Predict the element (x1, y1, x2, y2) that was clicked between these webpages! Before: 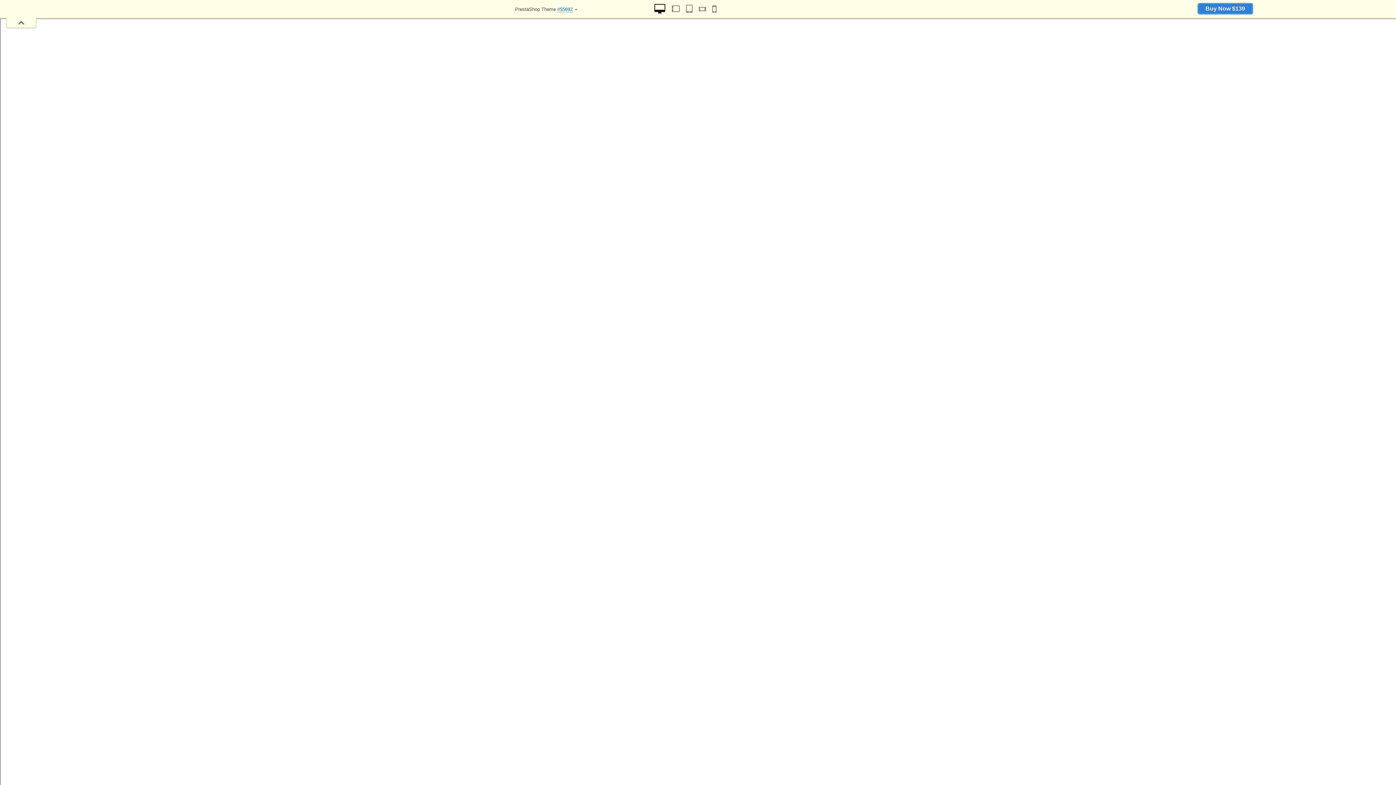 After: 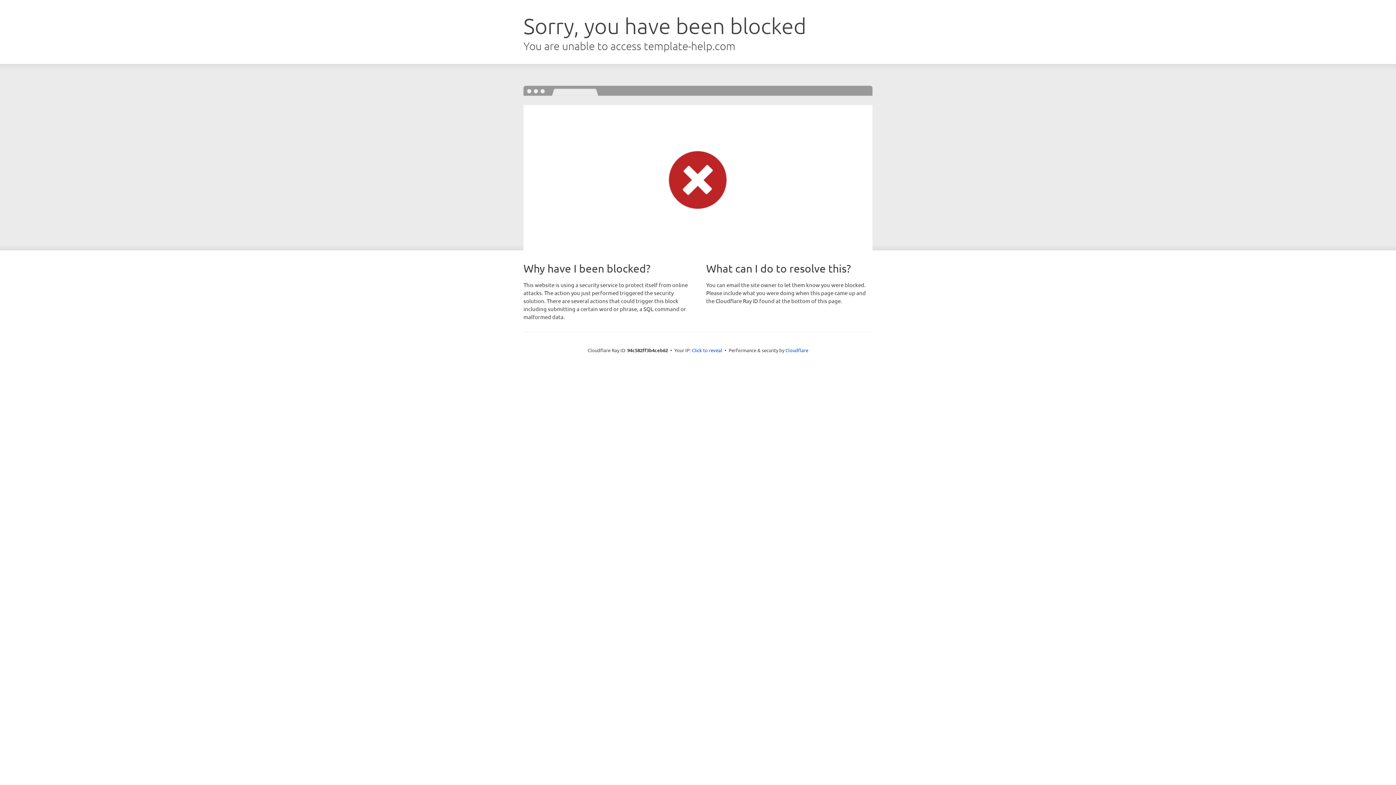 Action: bbox: (1198, 3, 1253, 14) label: Buy Now $139